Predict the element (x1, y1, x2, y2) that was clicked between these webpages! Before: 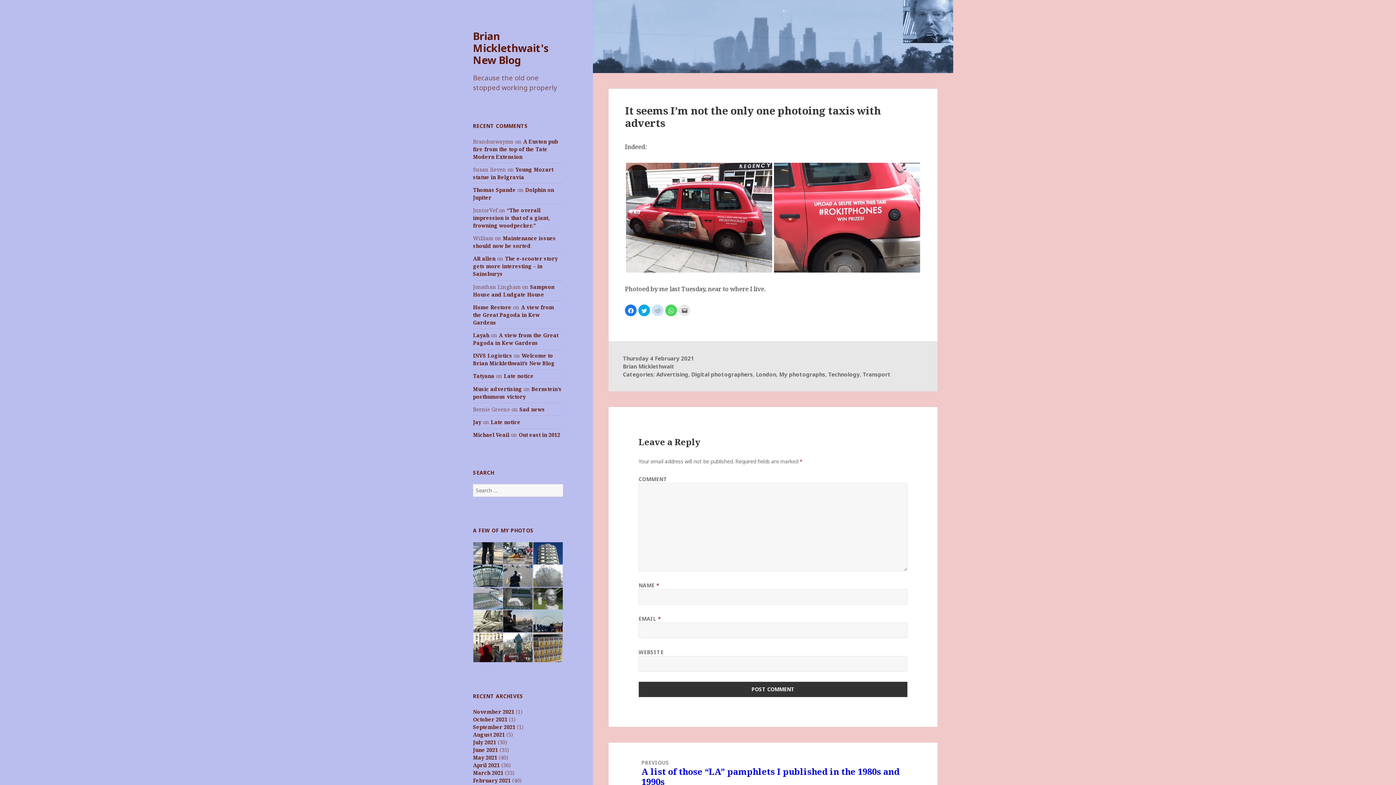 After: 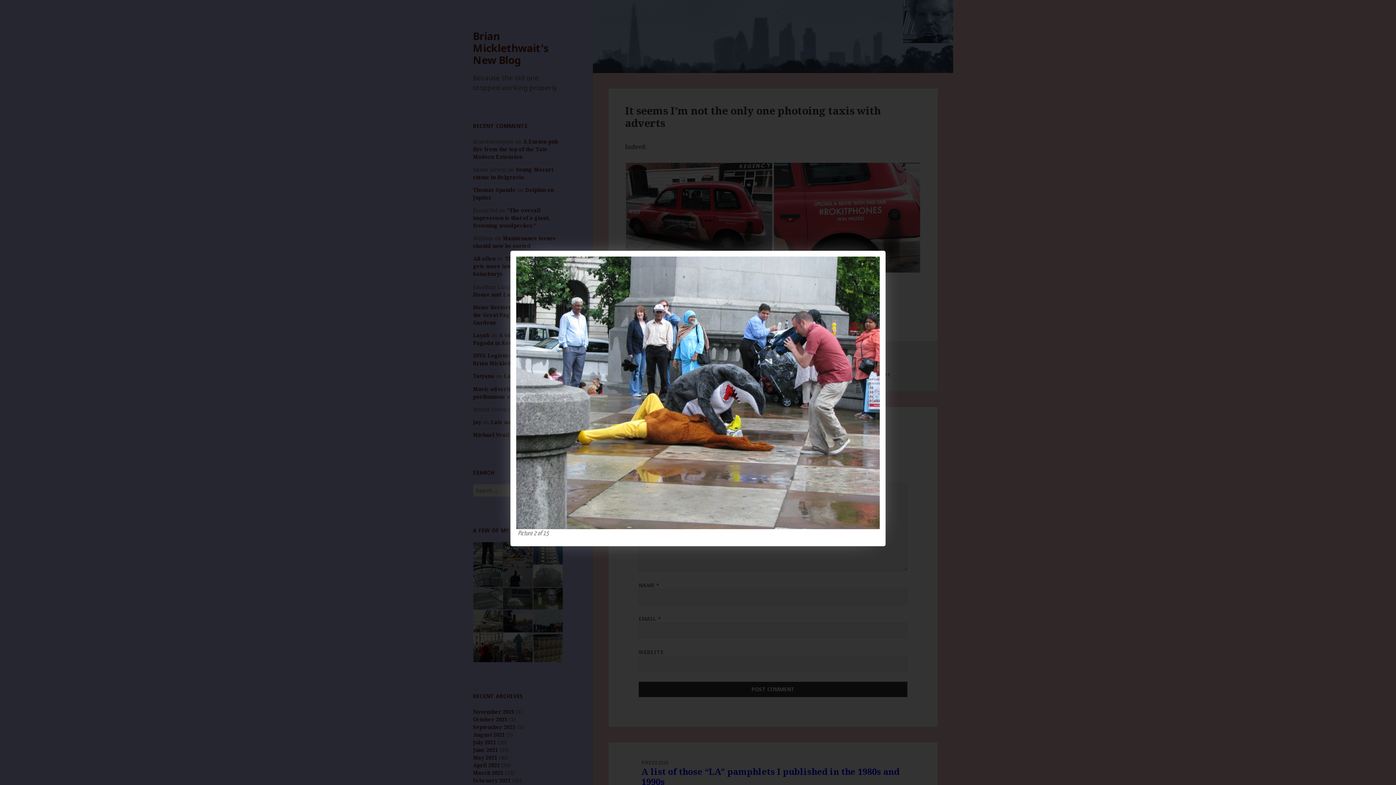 Action: bbox: (503, 549, 532, 556)